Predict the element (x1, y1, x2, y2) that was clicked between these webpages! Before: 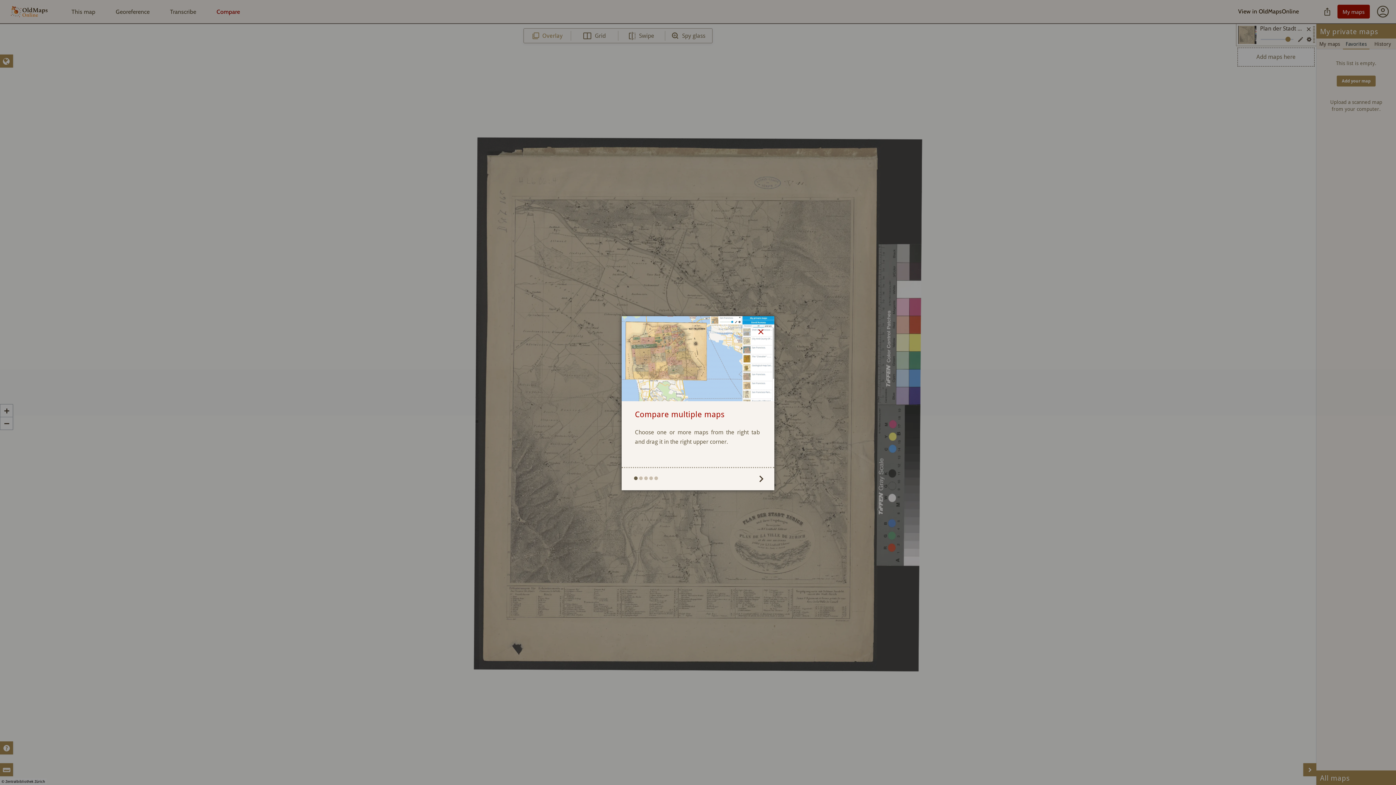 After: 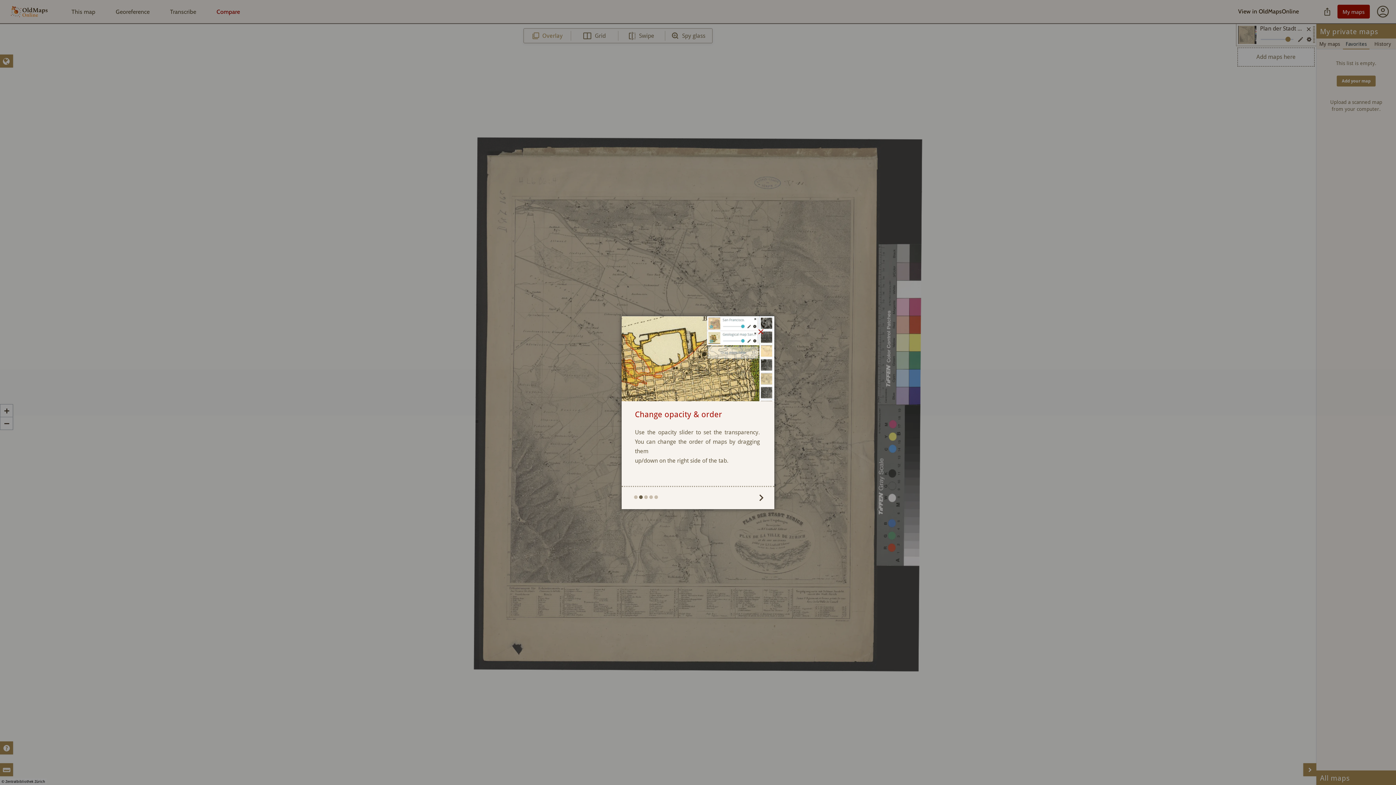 Action: bbox: (754, 473, 768, 482)